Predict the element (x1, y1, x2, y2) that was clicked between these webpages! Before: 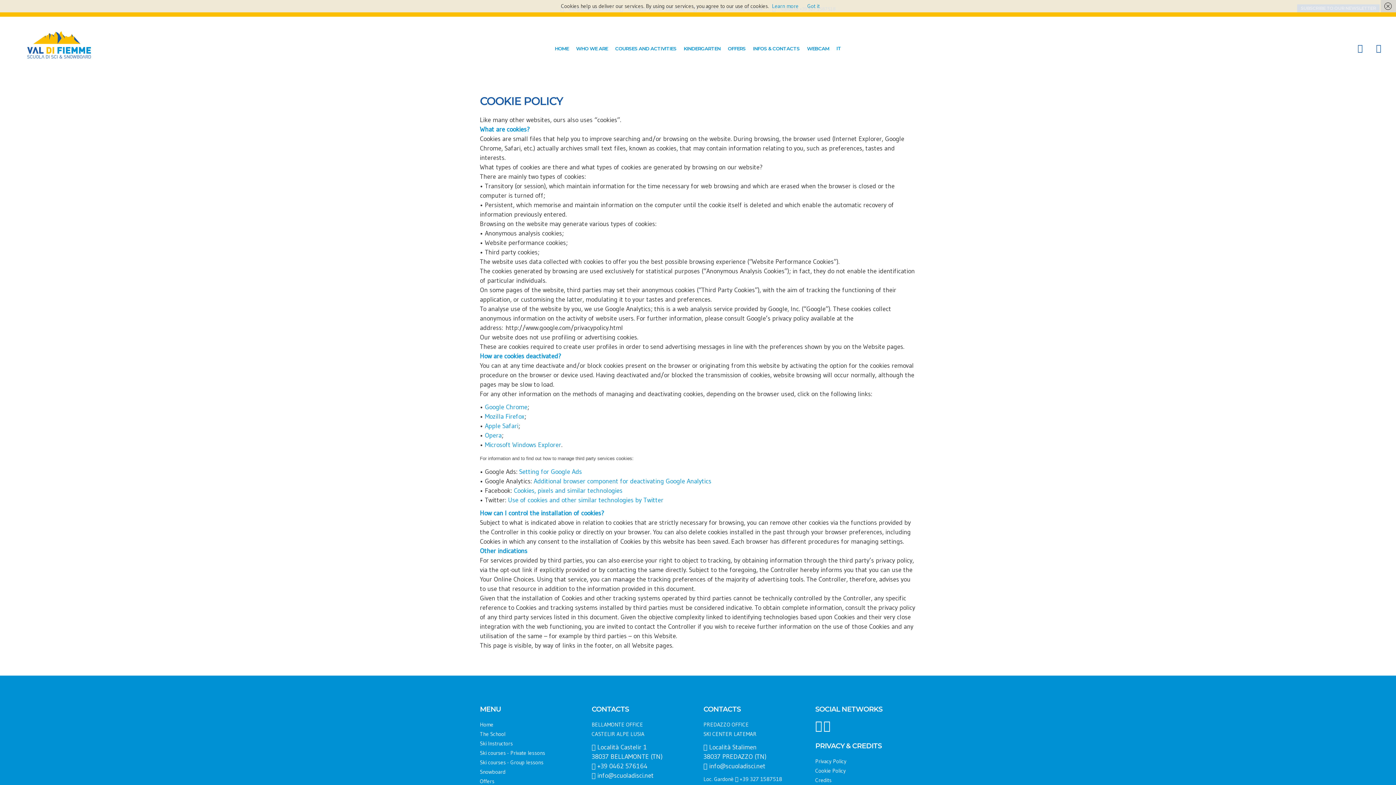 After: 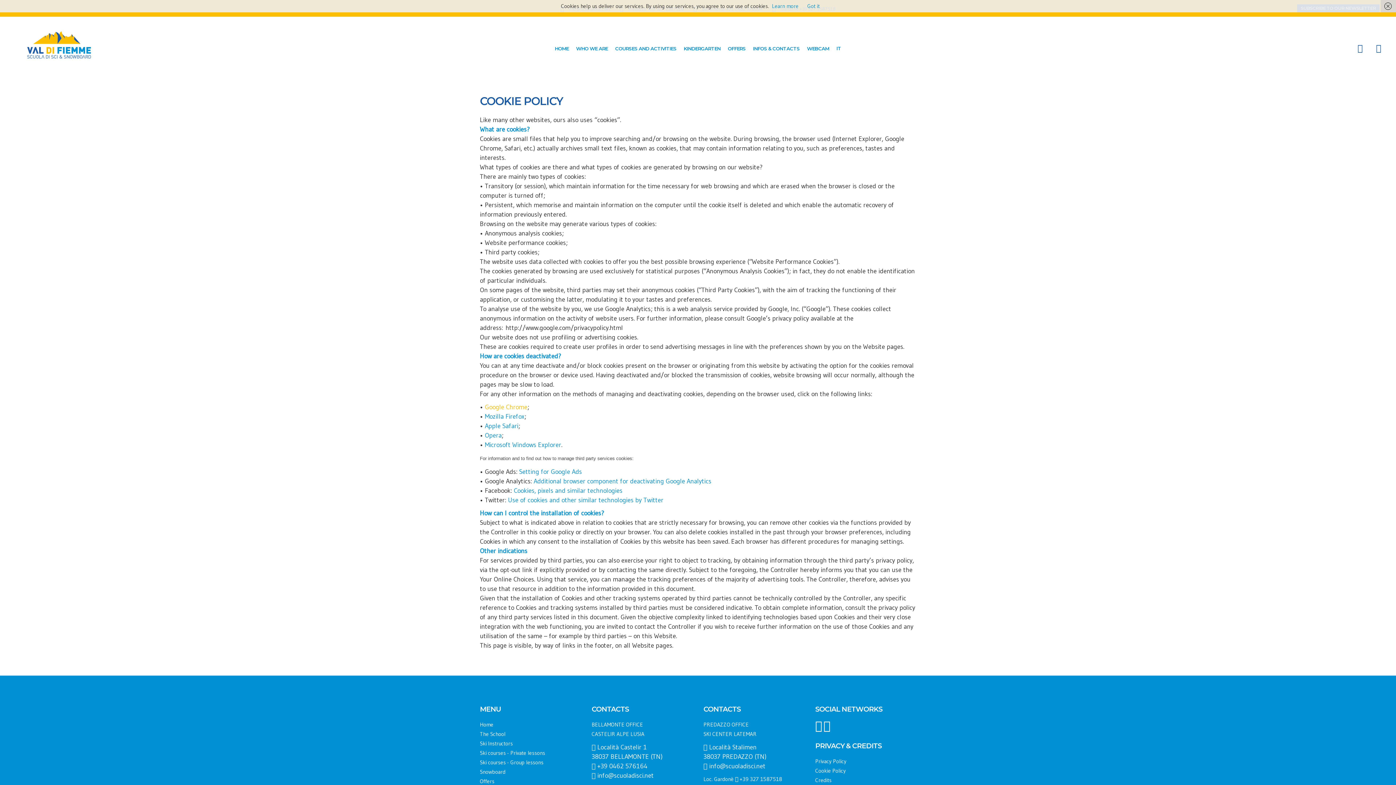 Action: label: Google Chrome bbox: (484, 403, 527, 411)